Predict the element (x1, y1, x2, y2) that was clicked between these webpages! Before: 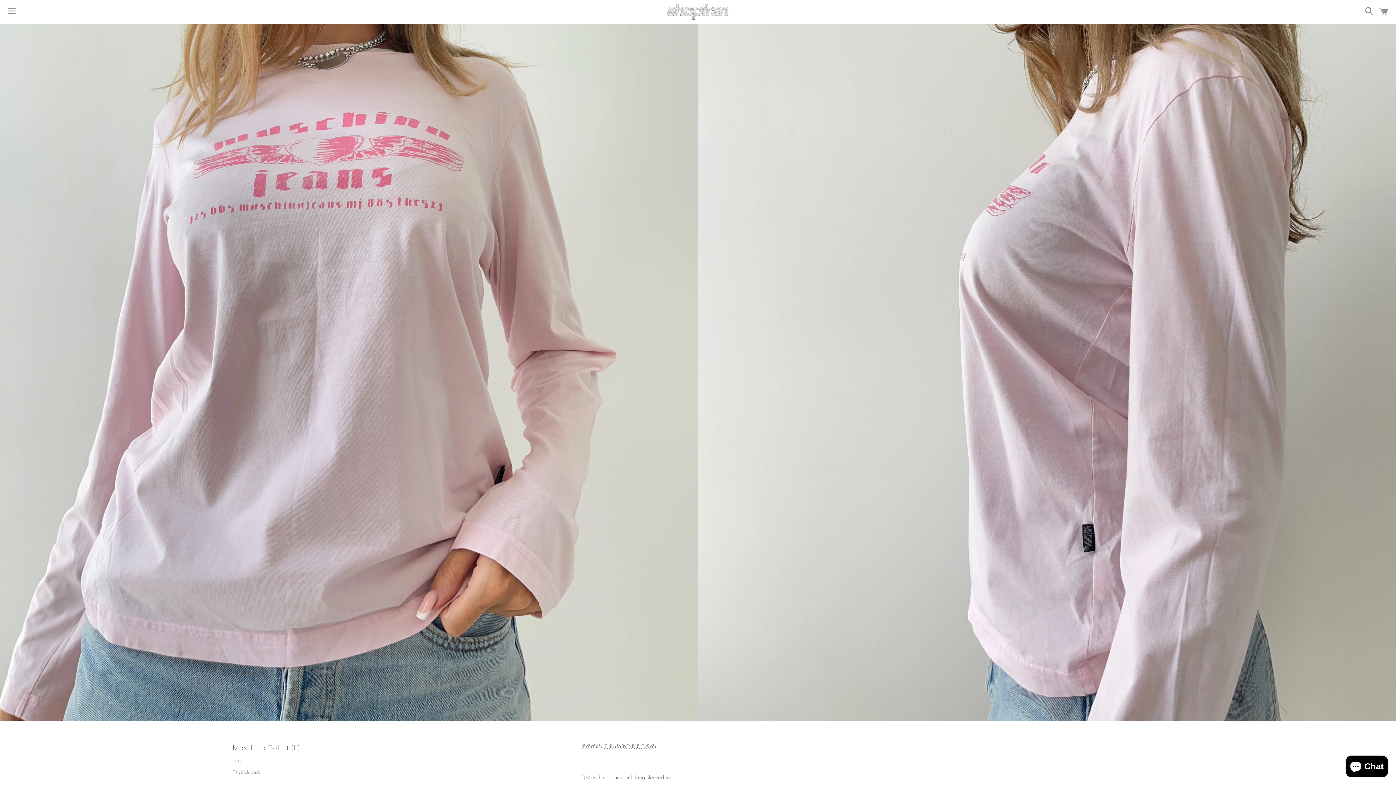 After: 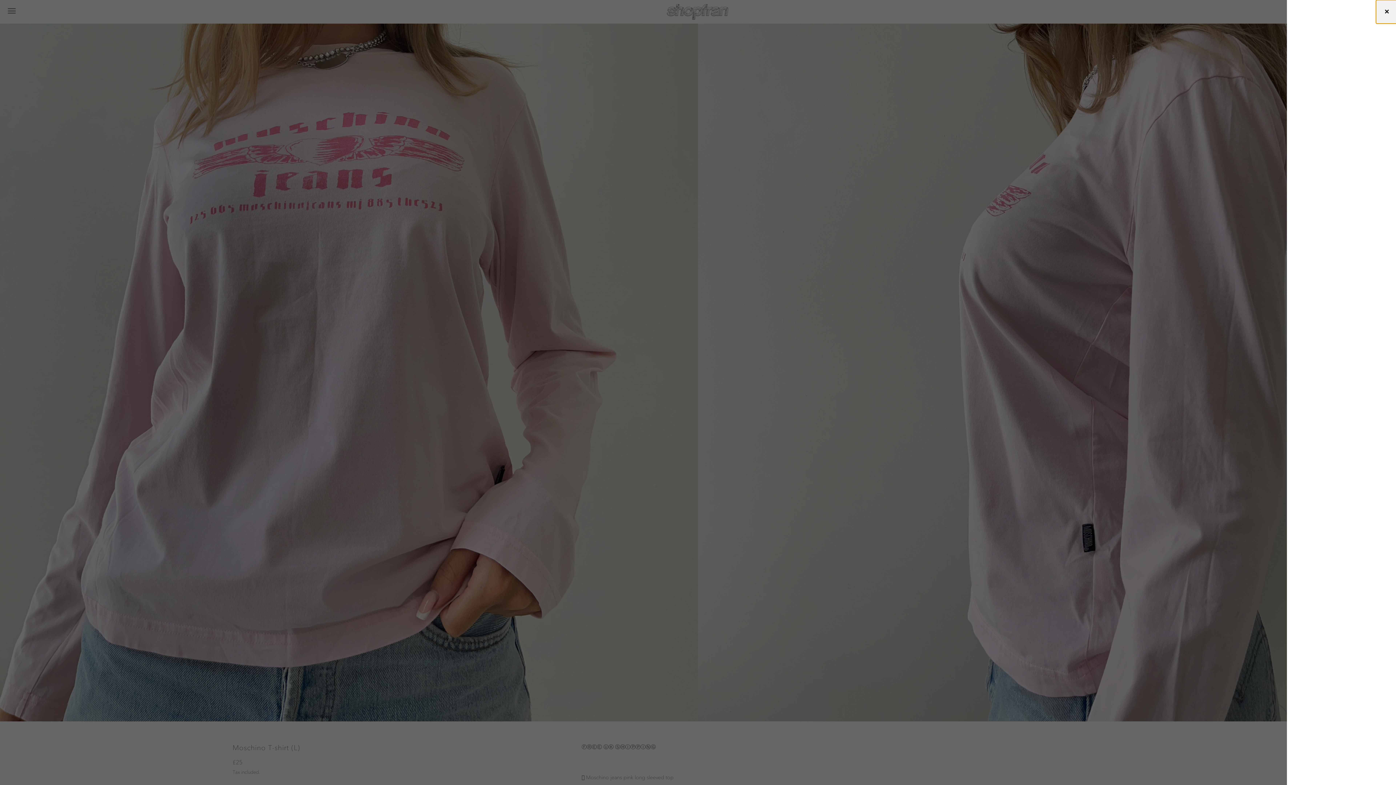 Action: bbox: (1375, 0, 1392, 22) label: Cart